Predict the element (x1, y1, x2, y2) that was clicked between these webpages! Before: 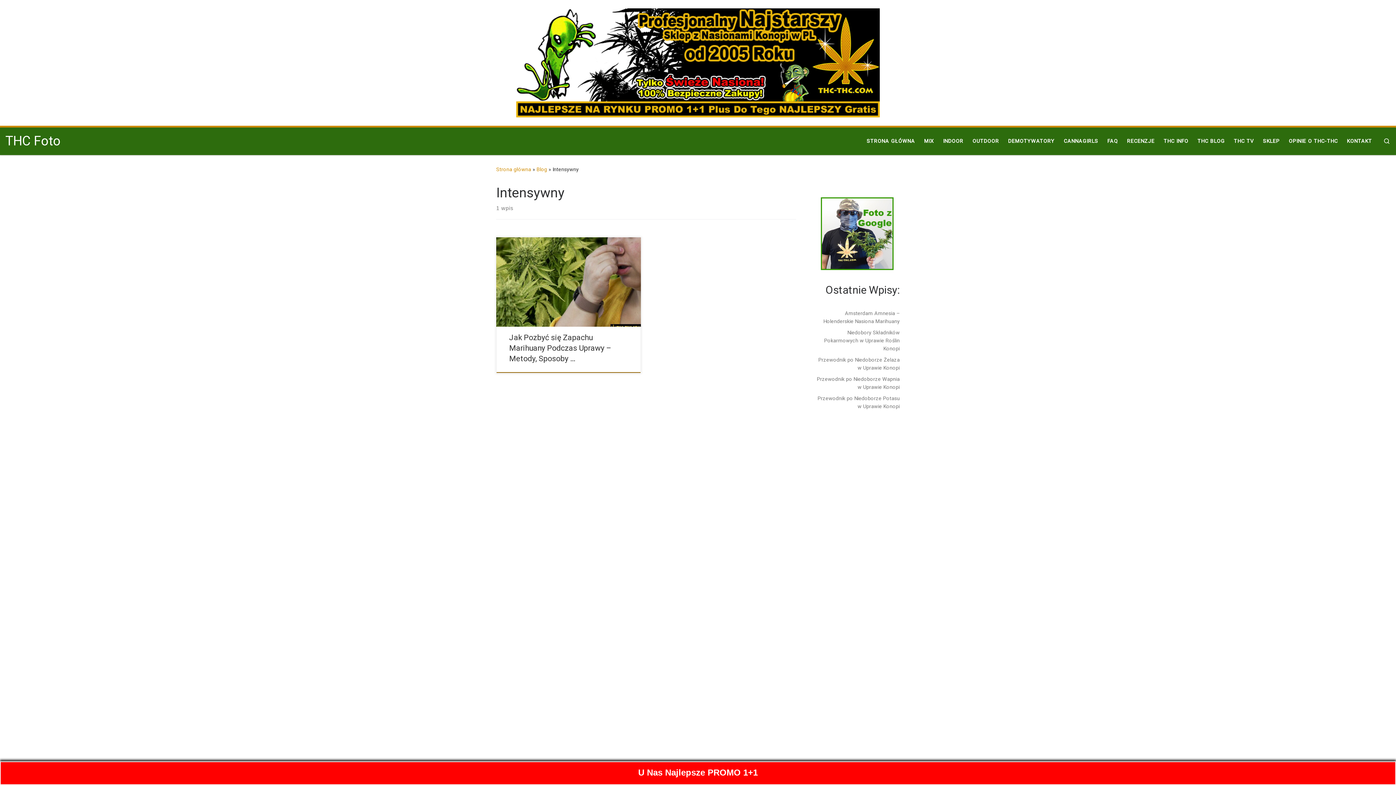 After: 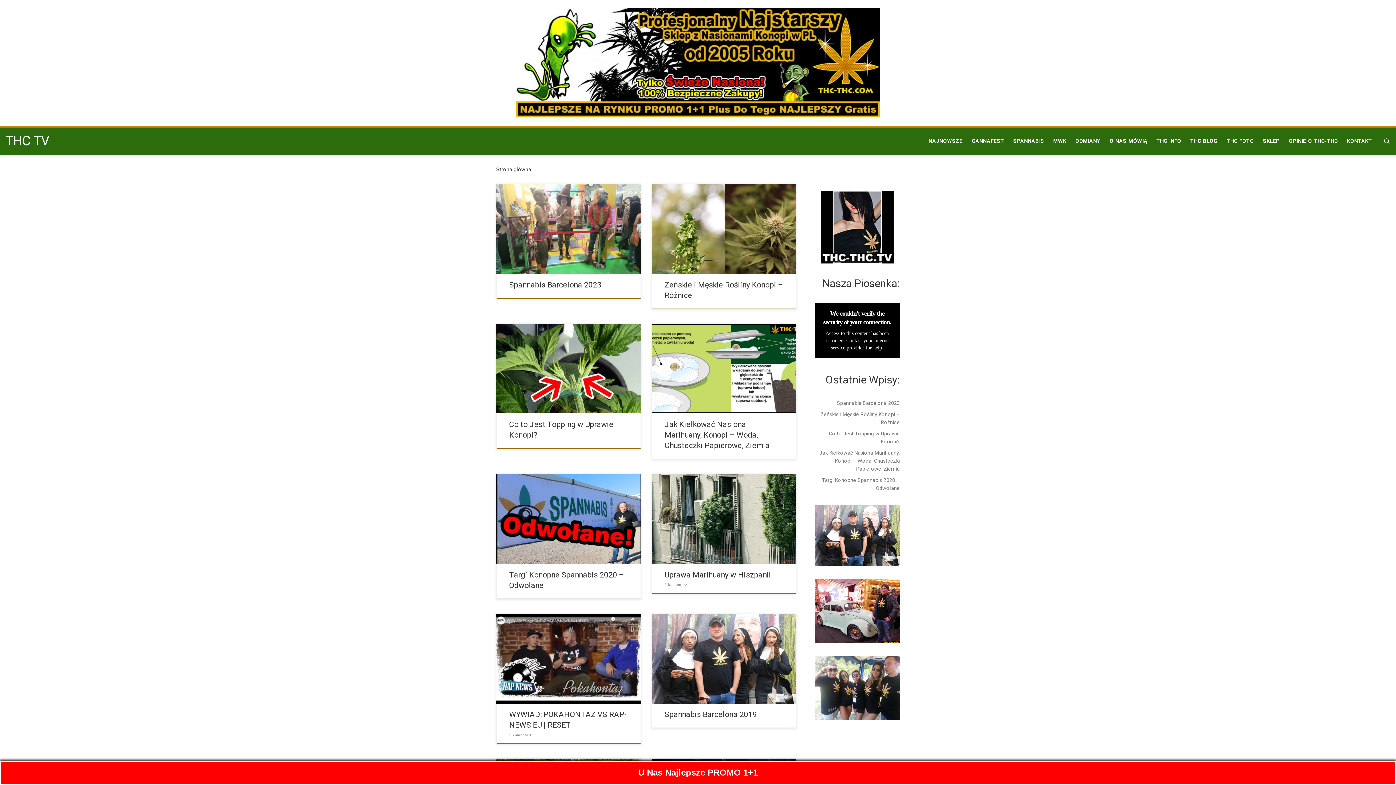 Action: label: THC TV bbox: (1231, 133, 1256, 148)